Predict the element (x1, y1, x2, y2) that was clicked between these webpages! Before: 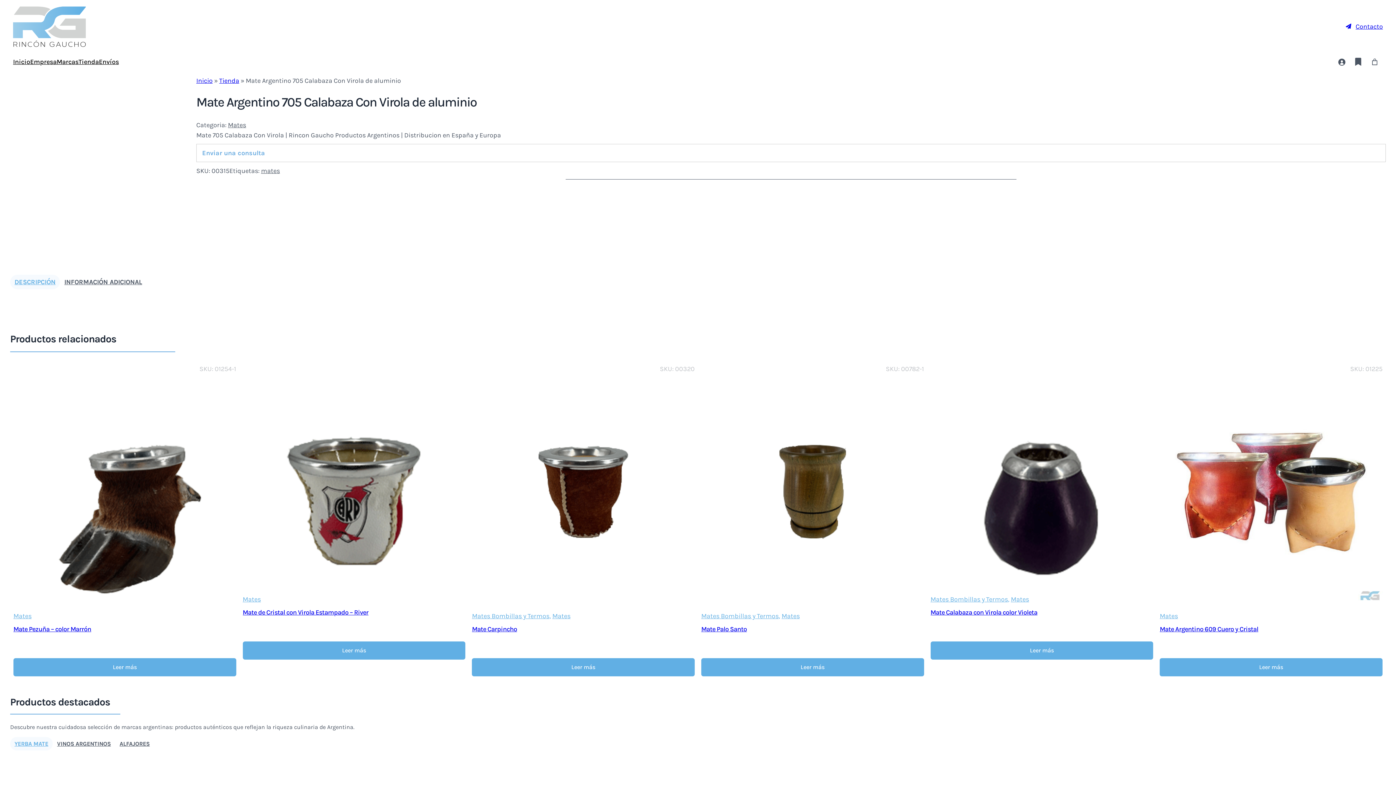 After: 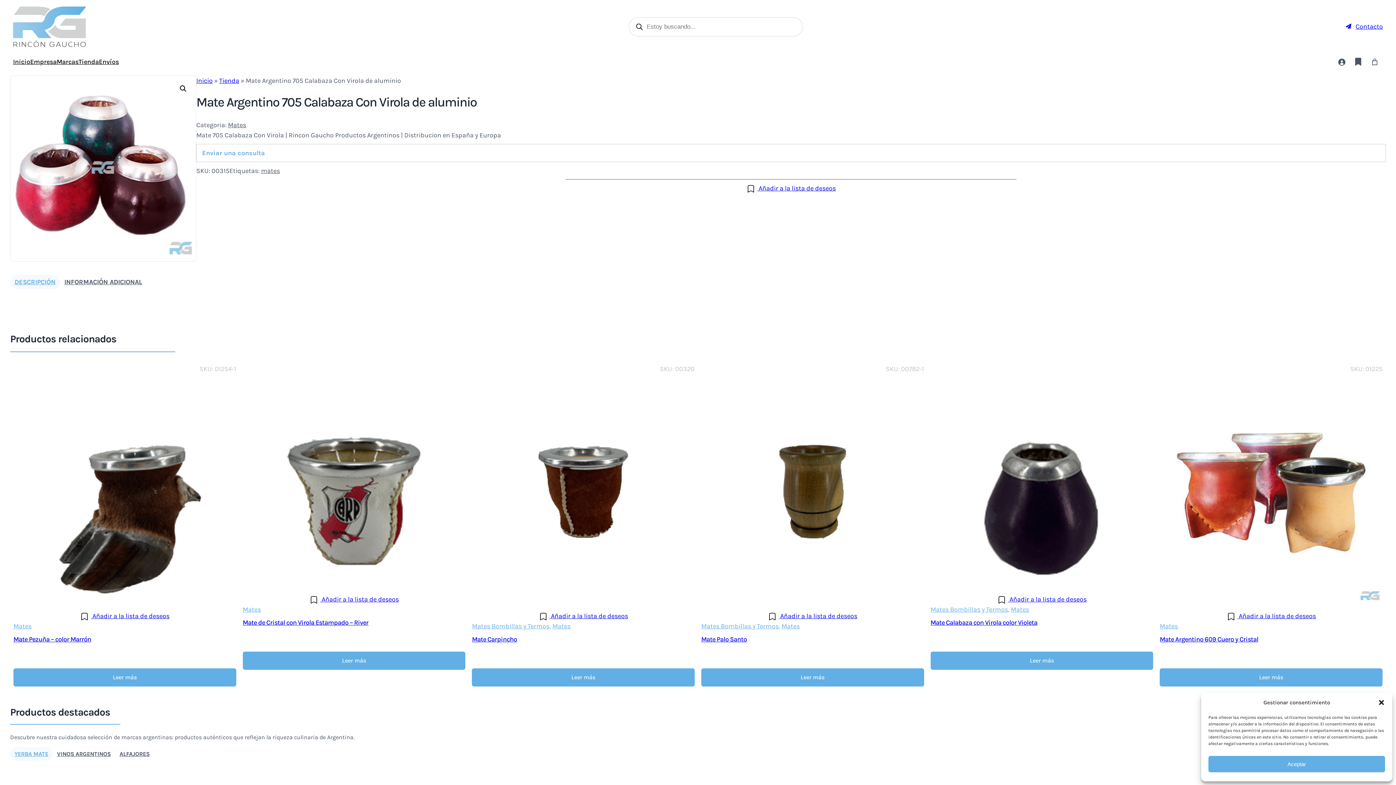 Action: bbox: (10, 274, 60, 289) label: DESCRIPCIÓN